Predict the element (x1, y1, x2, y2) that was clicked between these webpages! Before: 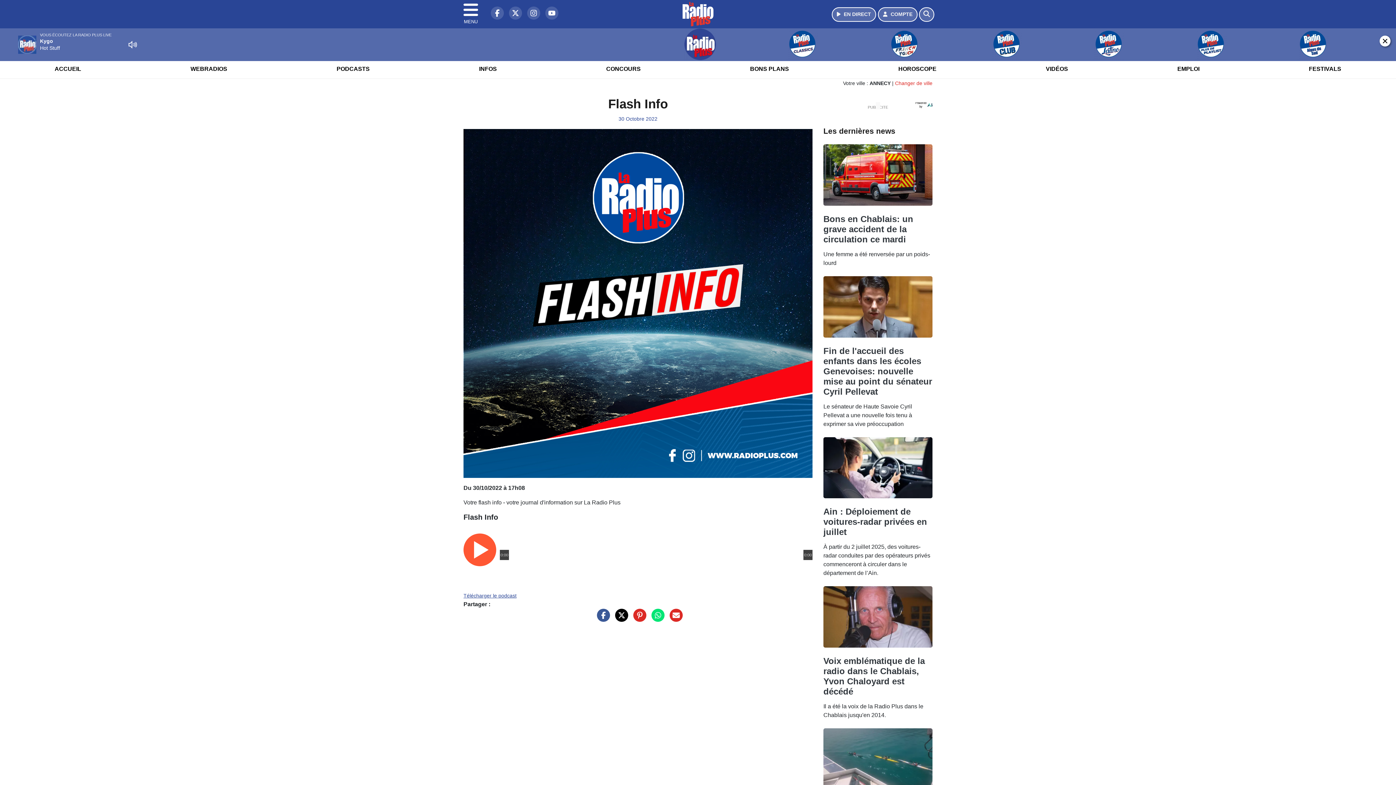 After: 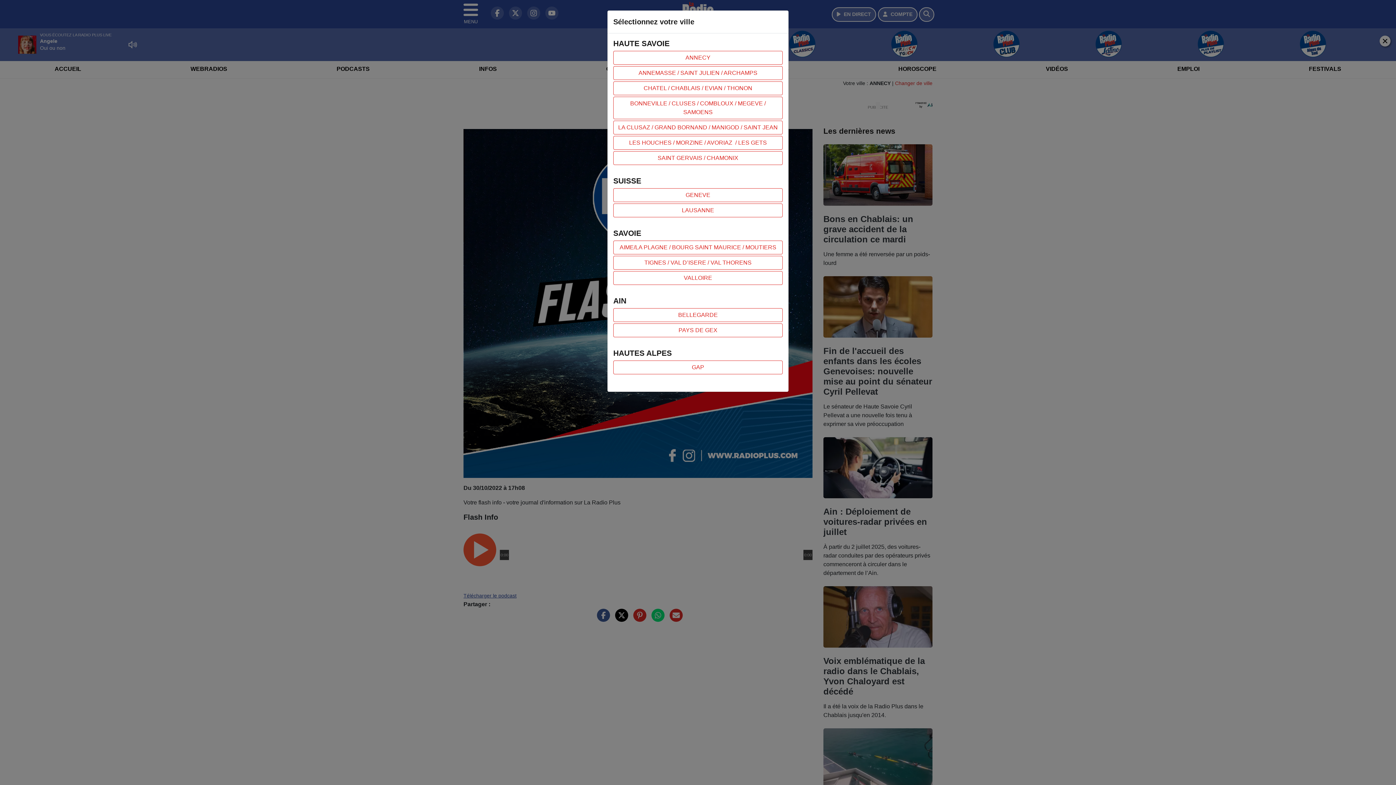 Action: label: Changer de ville bbox: (895, 80, 932, 86)